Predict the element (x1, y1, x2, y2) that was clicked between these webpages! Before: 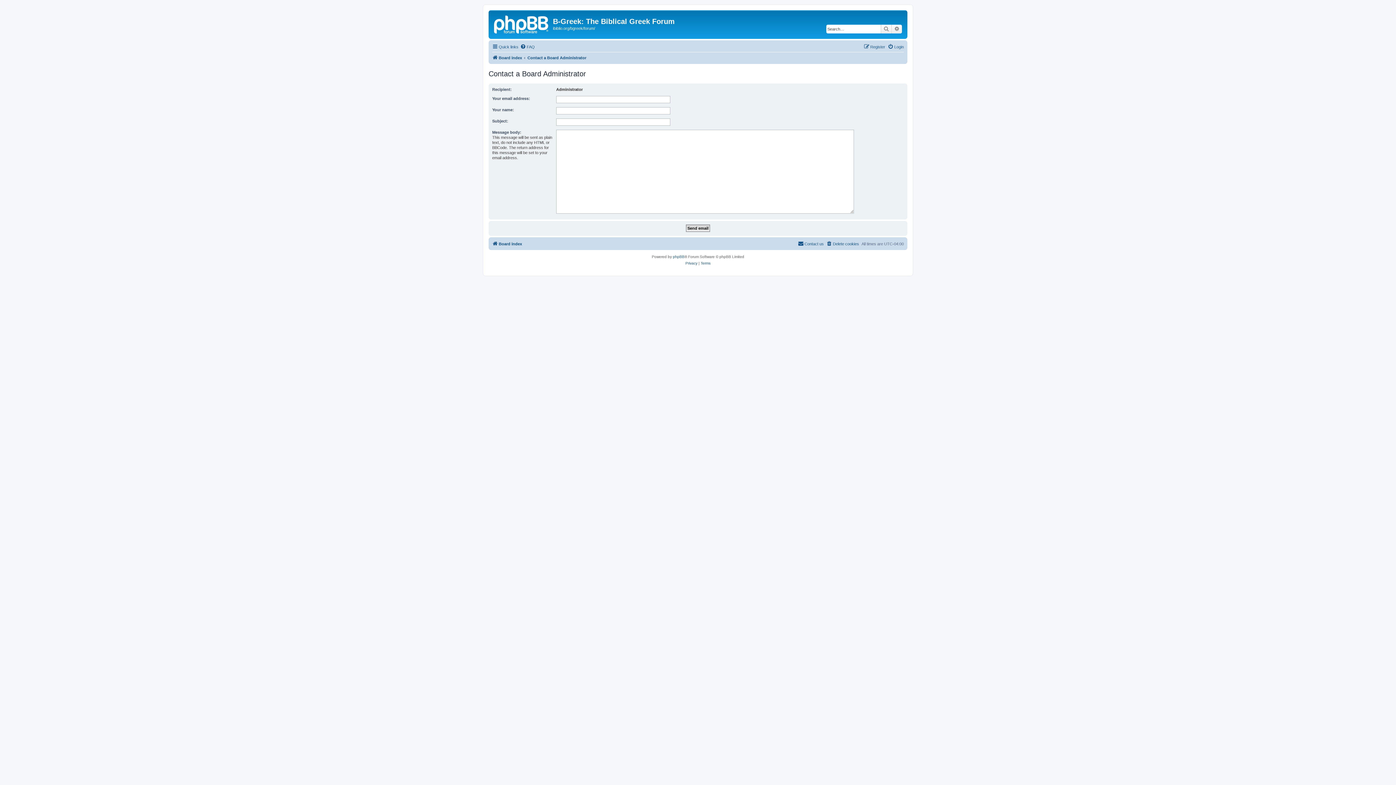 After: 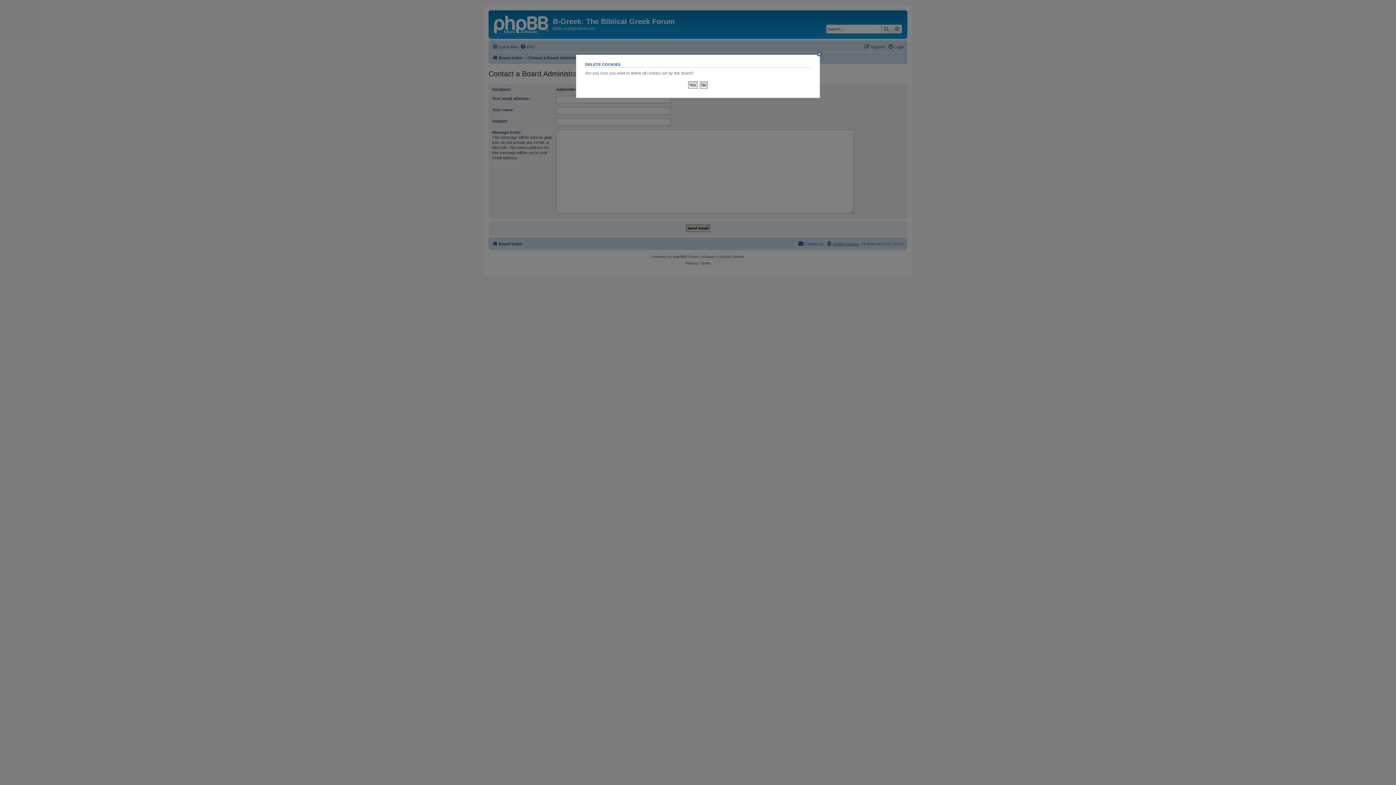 Action: label: Delete cookies bbox: (826, 239, 859, 248)